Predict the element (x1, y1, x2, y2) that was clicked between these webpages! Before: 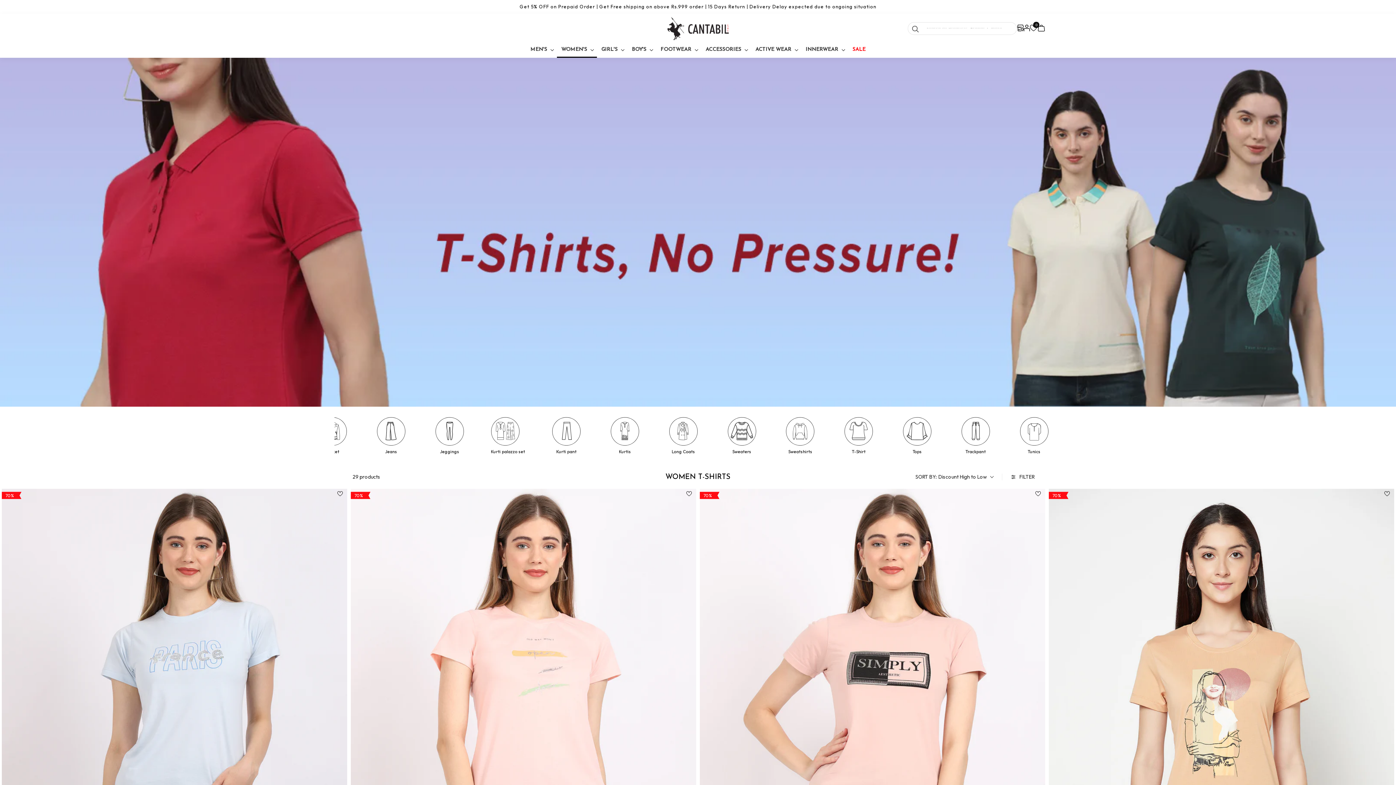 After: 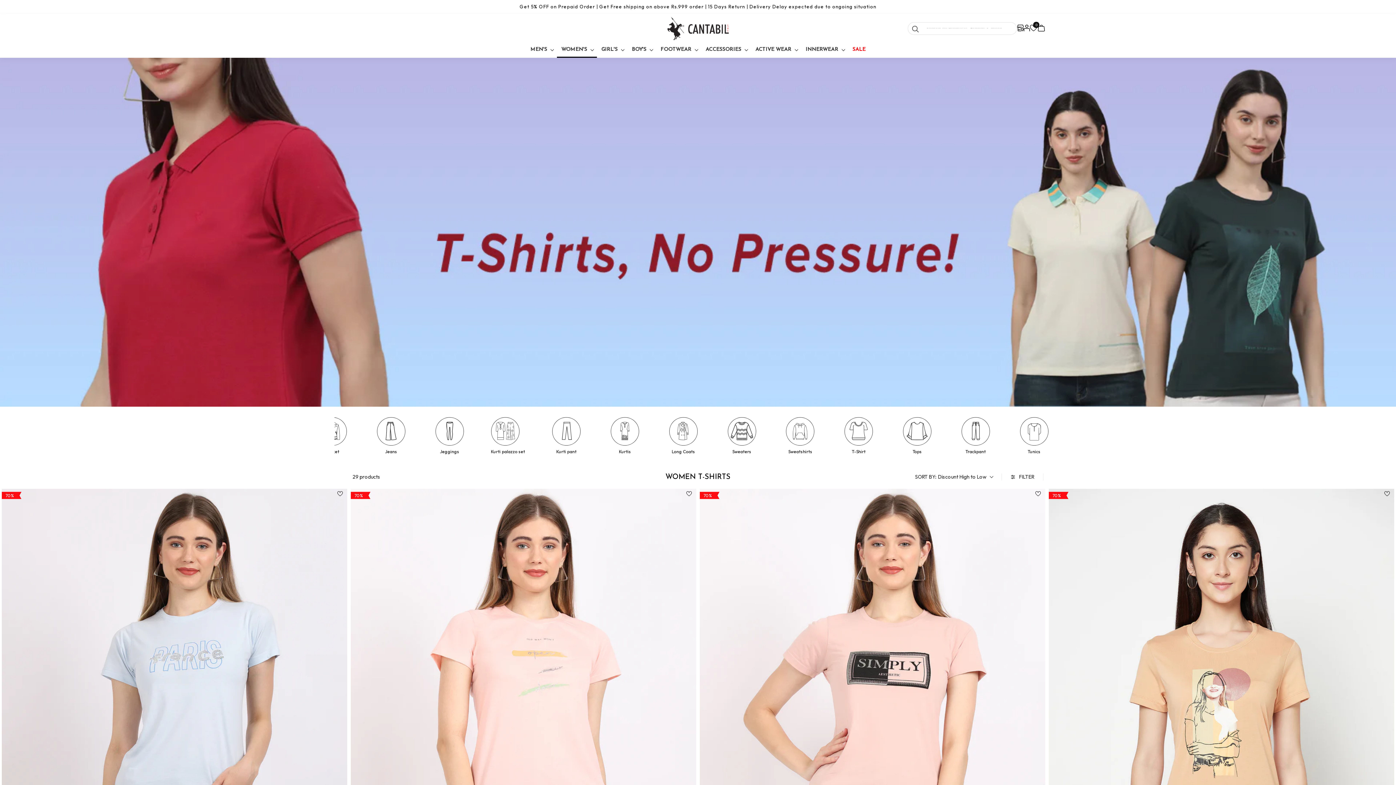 Action: bbox: (1002, 473, 1043, 480) label: Filter